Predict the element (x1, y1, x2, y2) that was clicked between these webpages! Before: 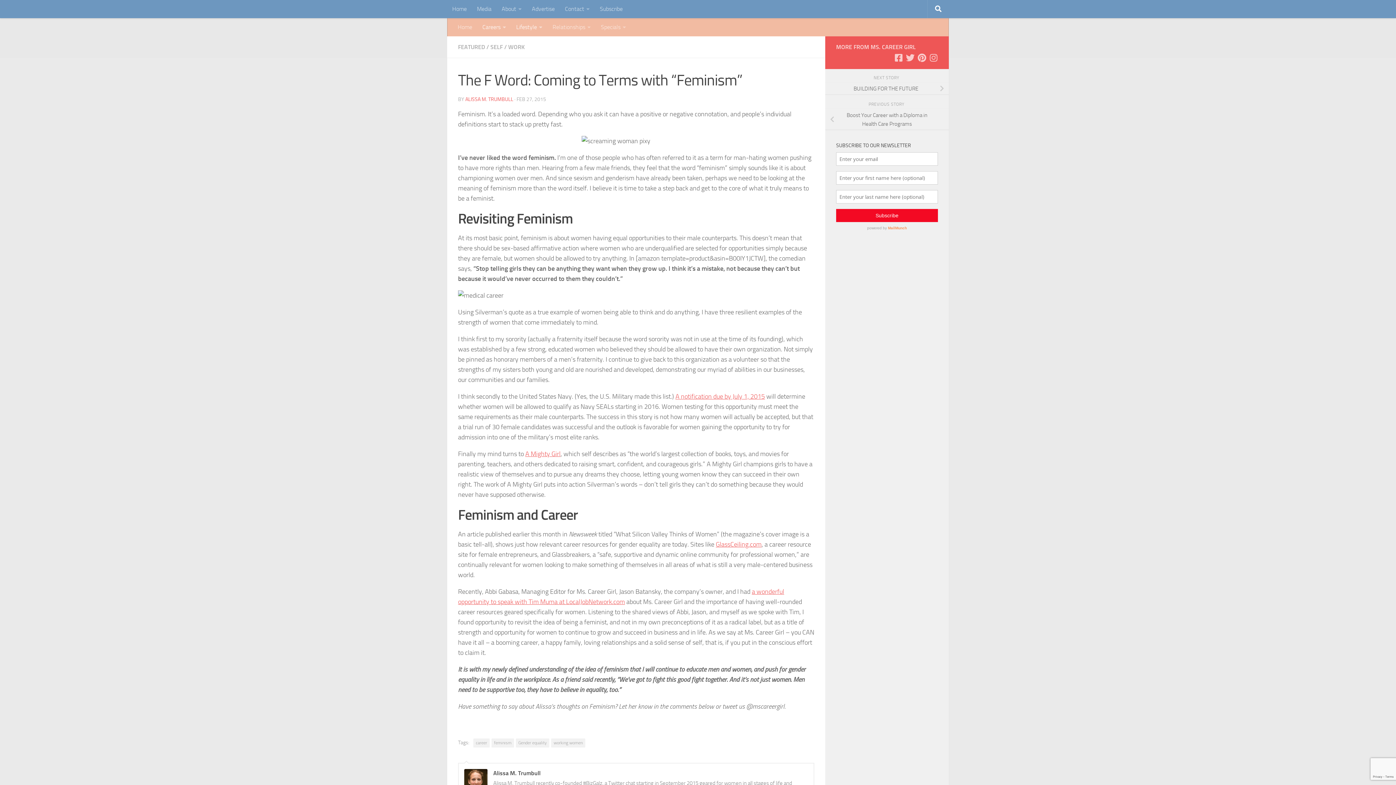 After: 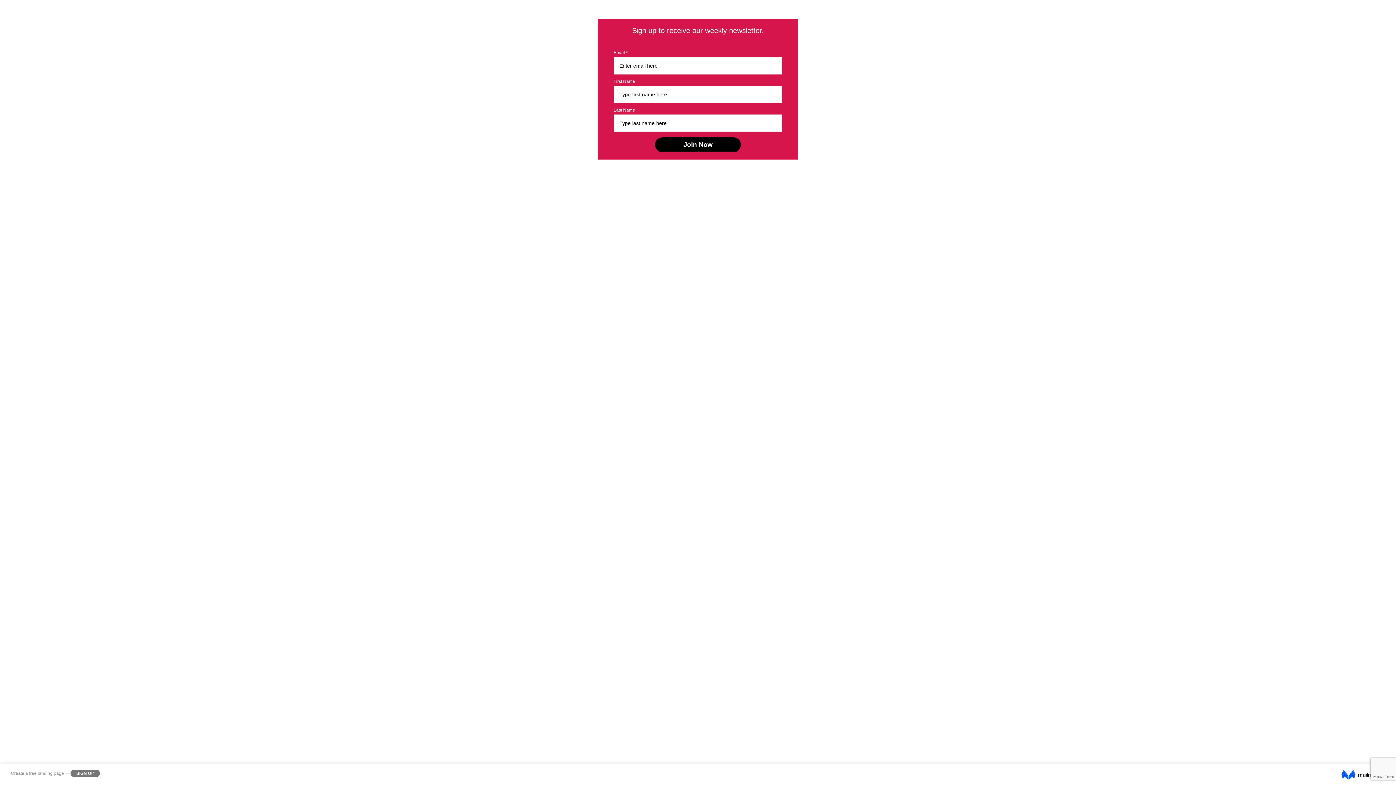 Action: label: Subscribe bbox: (594, 0, 628, 18)